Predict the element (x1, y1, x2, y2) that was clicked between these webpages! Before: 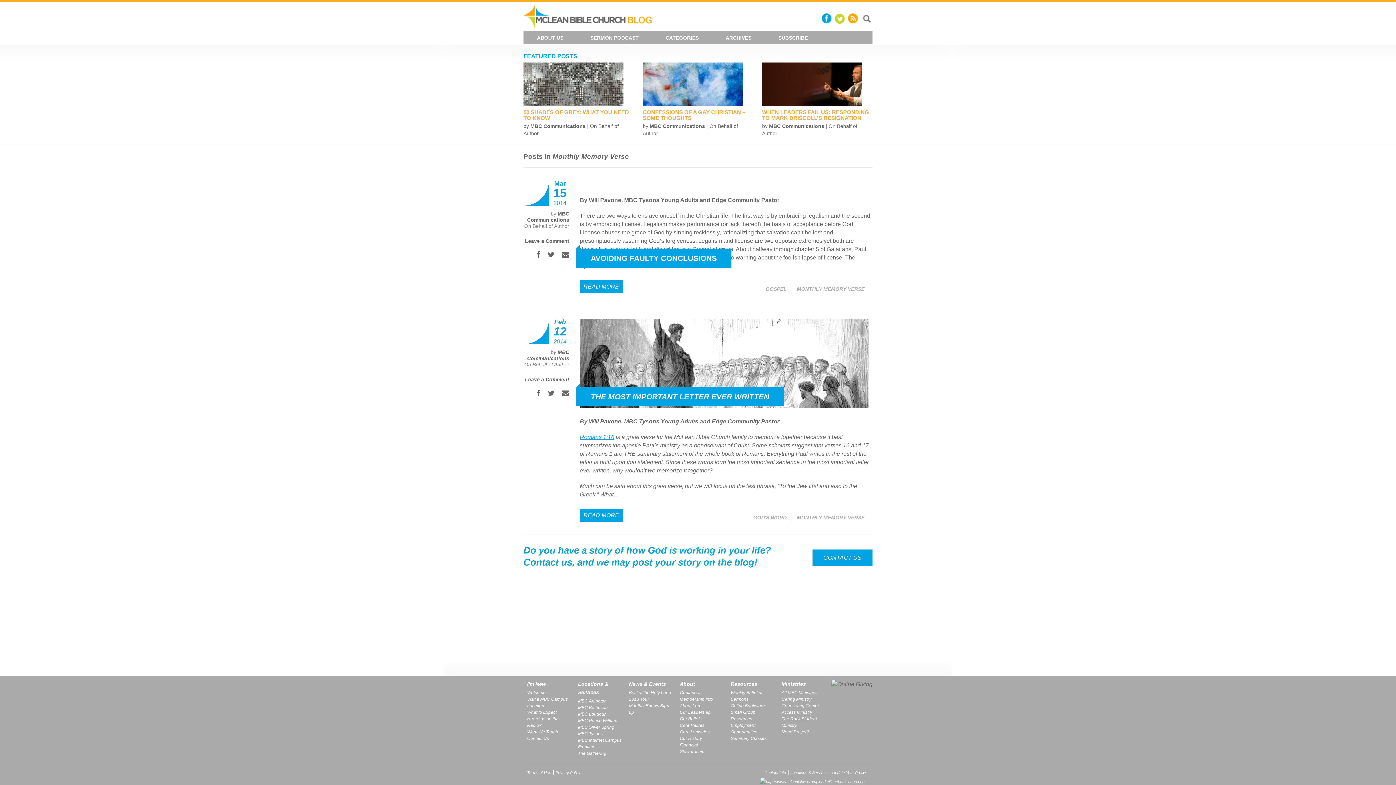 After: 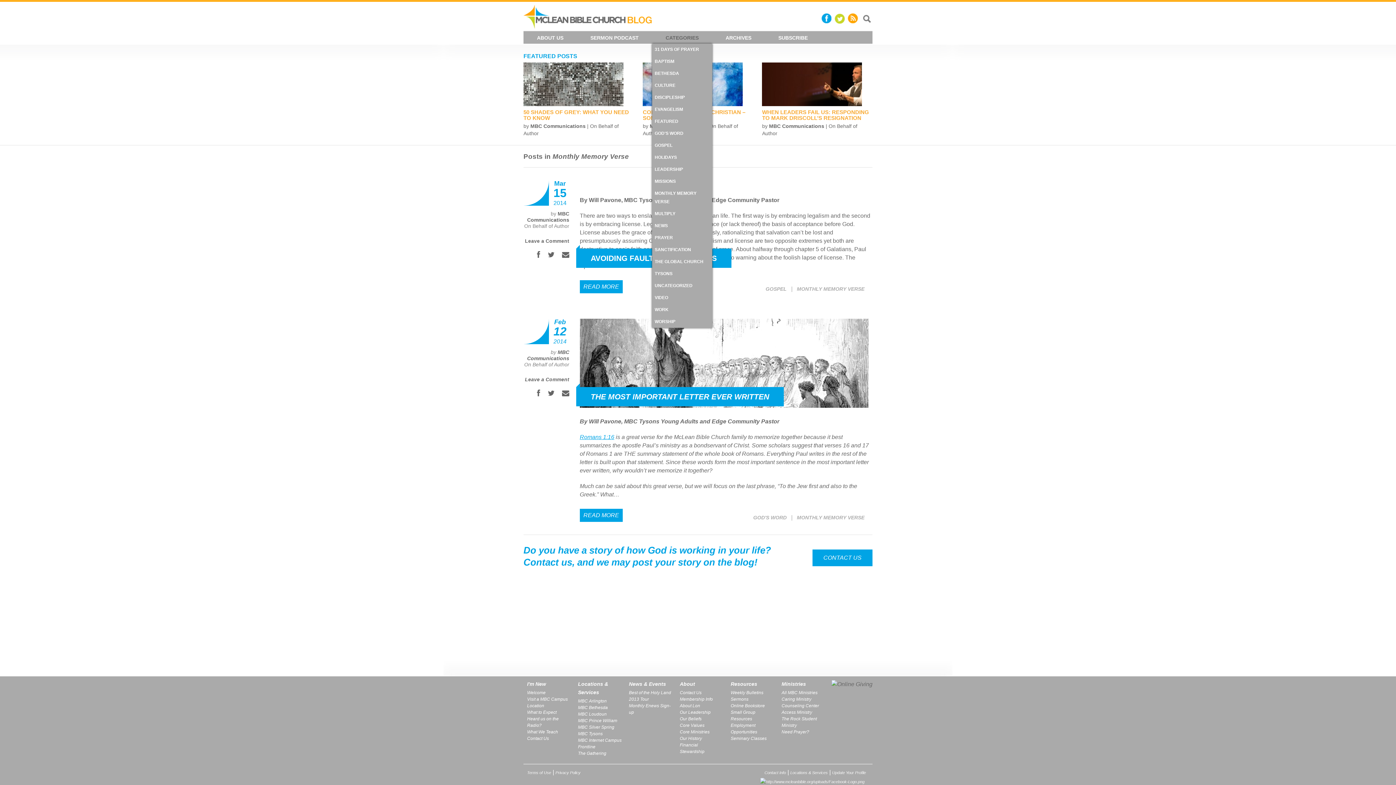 Action: bbox: (652, 31, 712, 44) label: CATEGORIES